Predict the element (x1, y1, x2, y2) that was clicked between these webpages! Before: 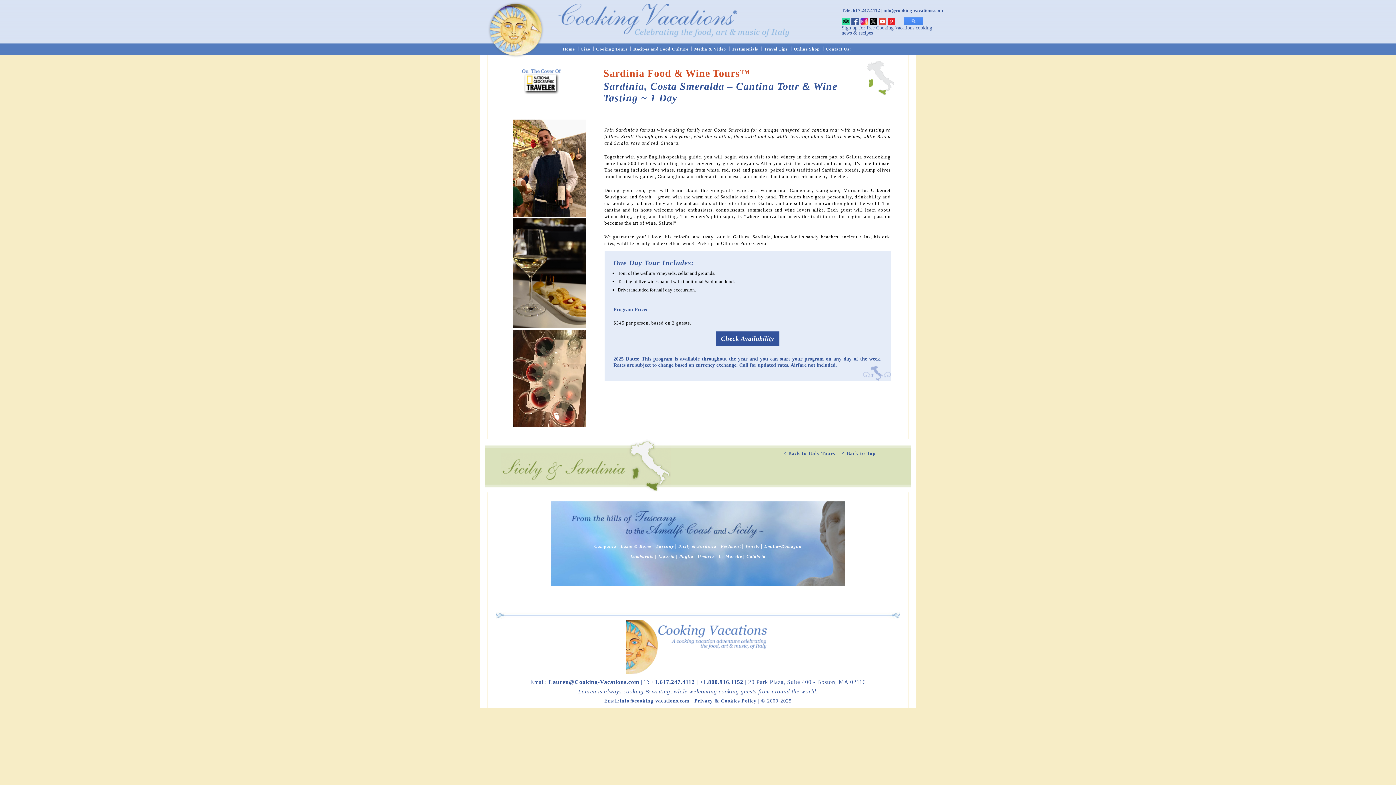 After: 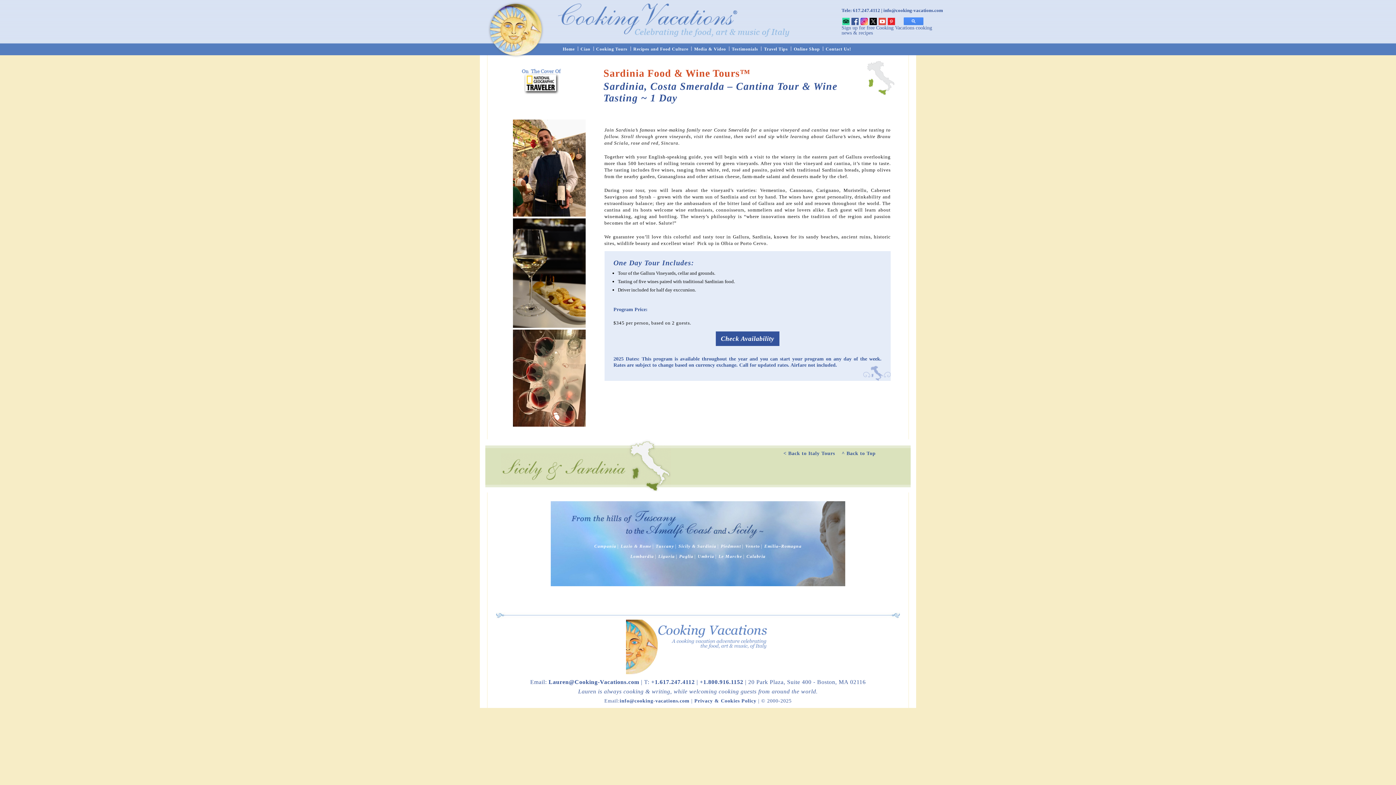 Action: bbox: (887, 20, 895, 26)